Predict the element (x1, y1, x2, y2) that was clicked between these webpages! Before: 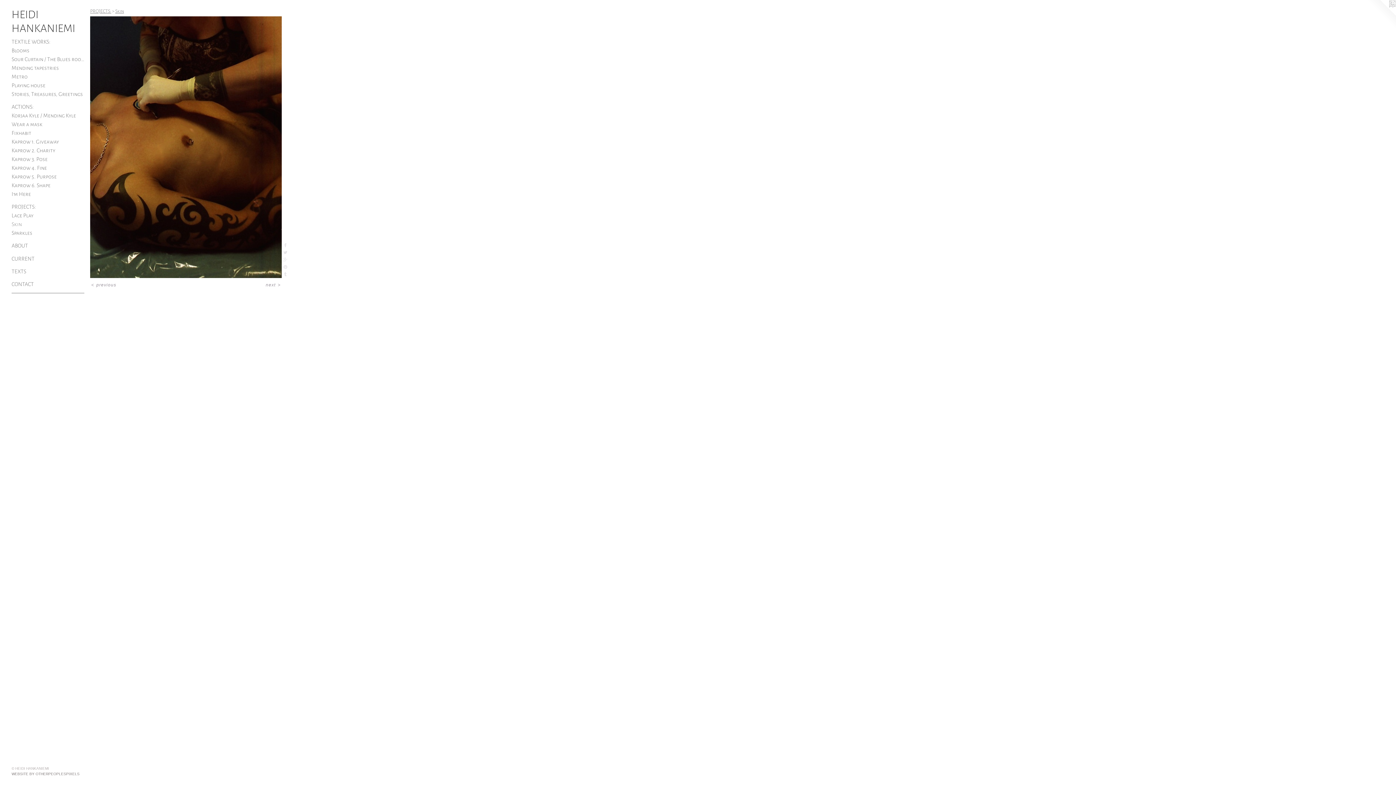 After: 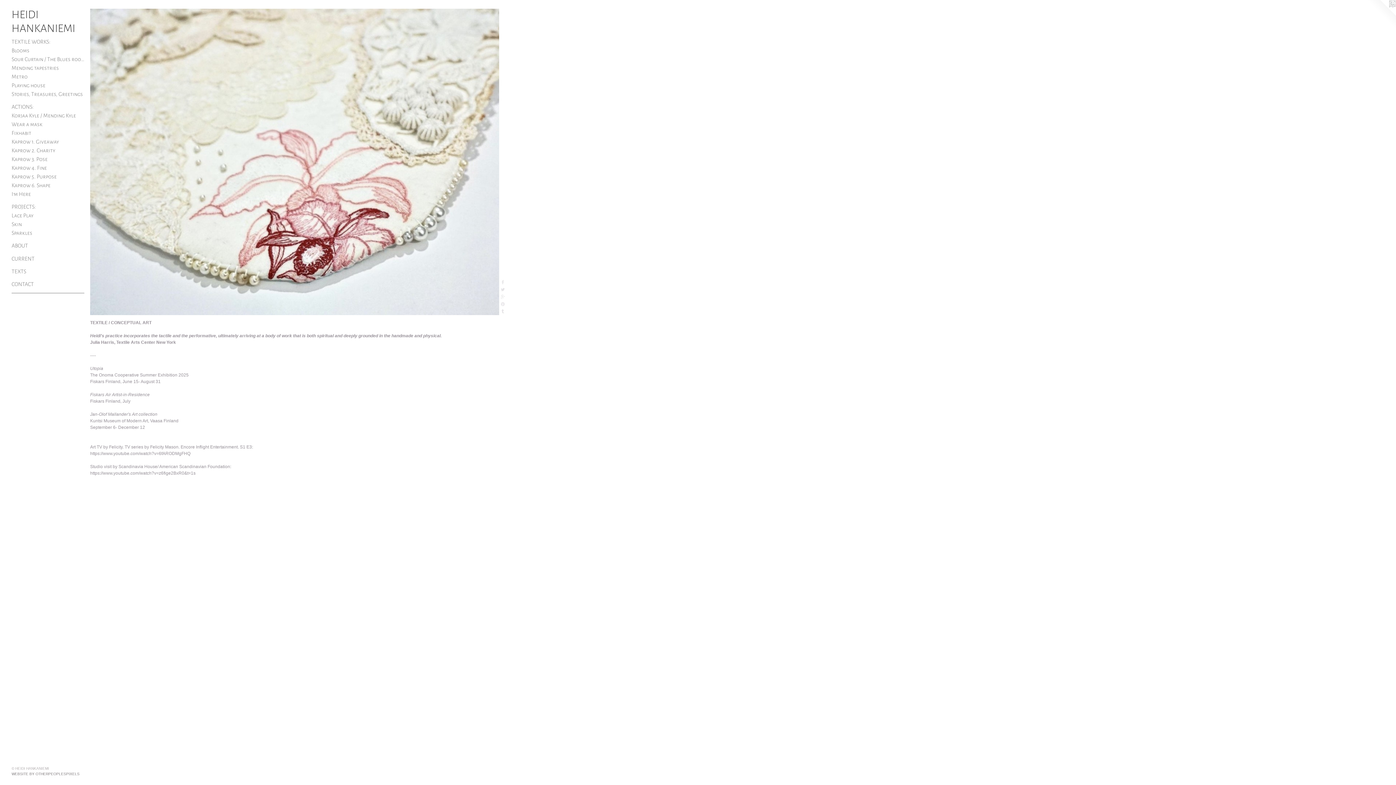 Action: bbox: (11, 7, 84, 35) label: HEIDI HANKANIEMI